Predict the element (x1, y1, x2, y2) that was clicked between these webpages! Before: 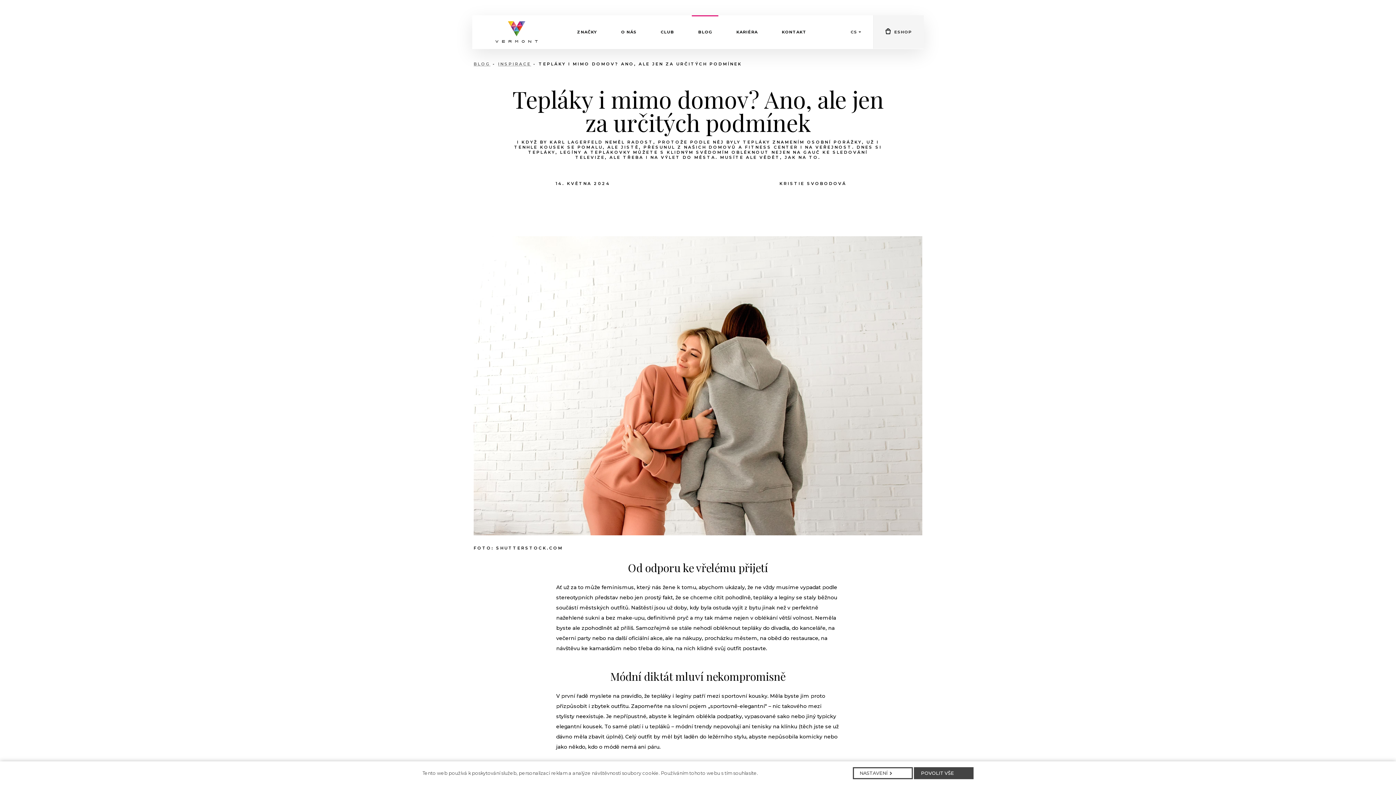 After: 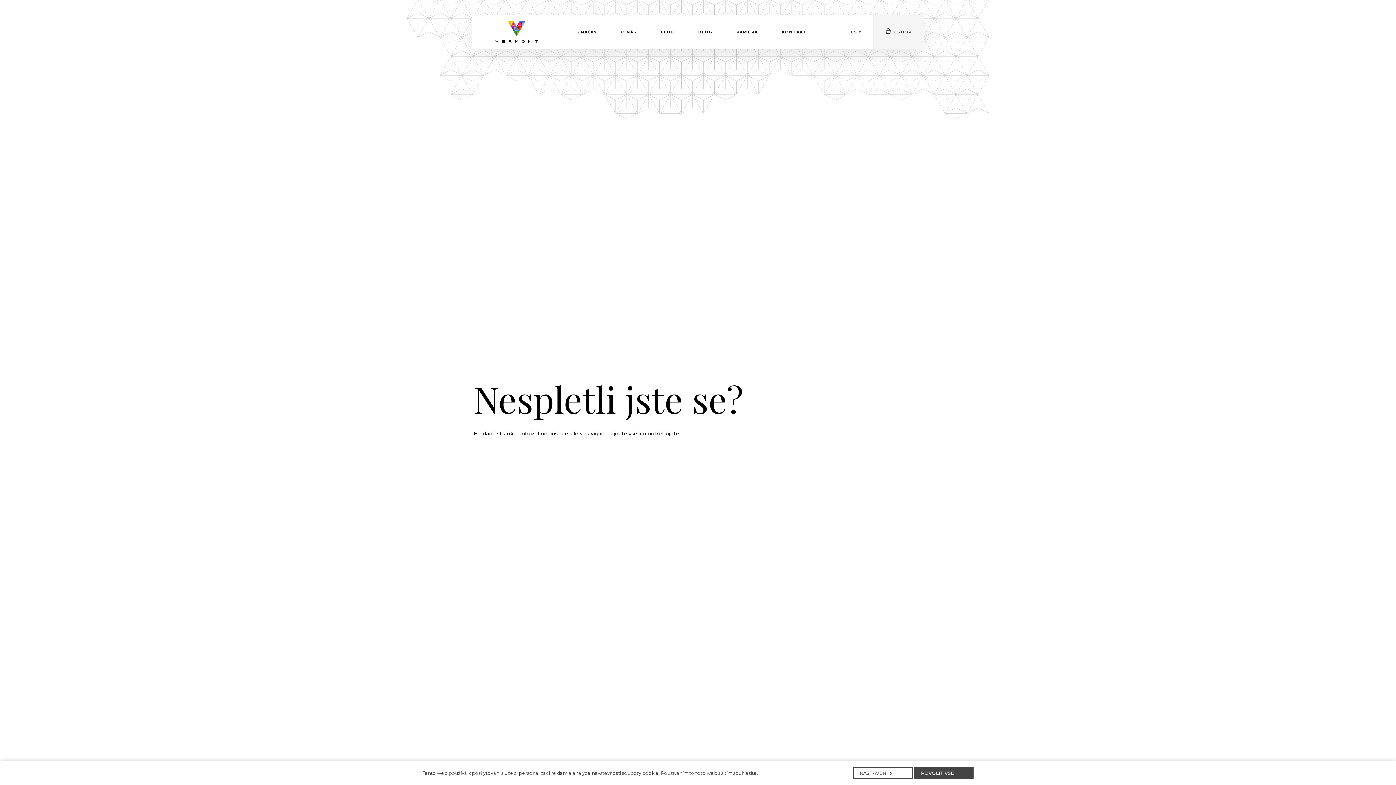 Action: bbox: (724, 15, 769, 48) label: KARIÉRA